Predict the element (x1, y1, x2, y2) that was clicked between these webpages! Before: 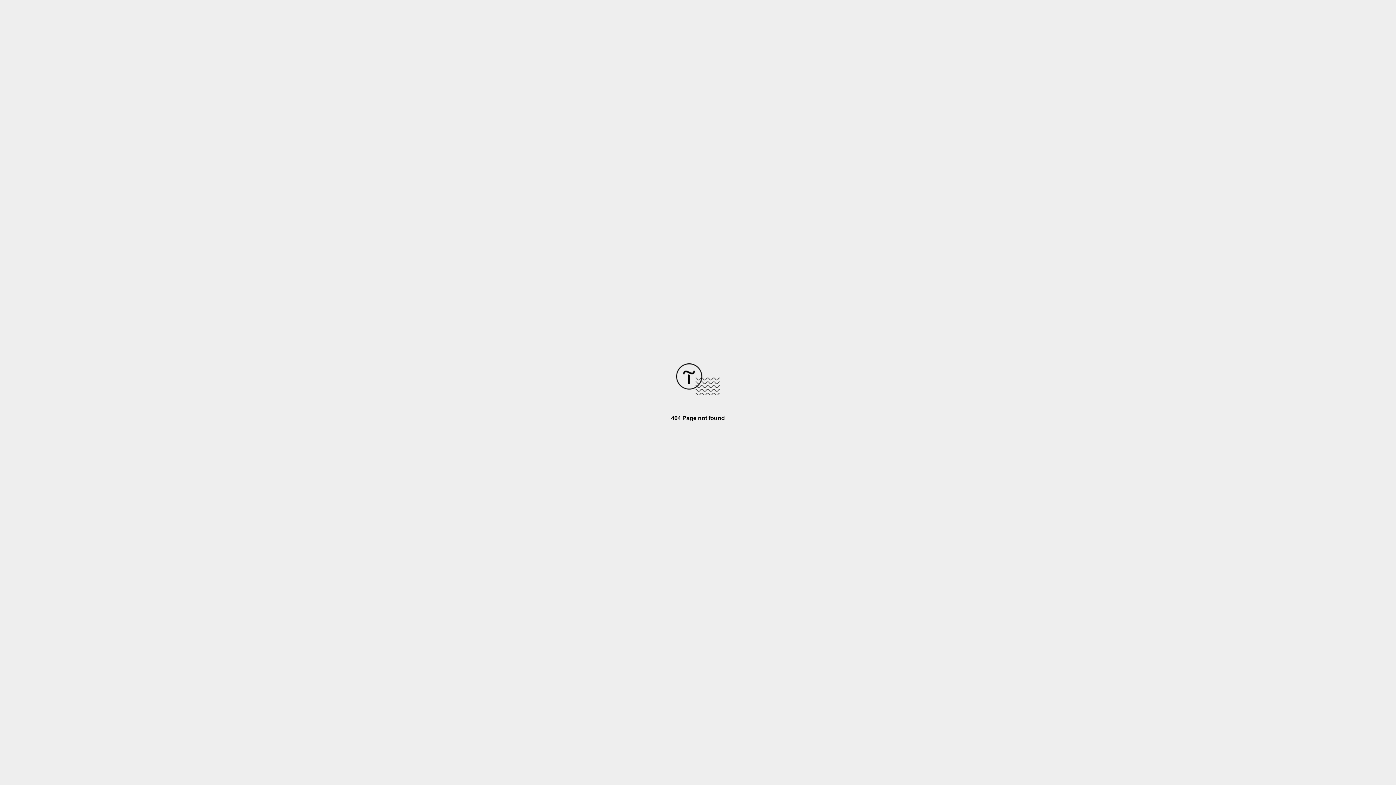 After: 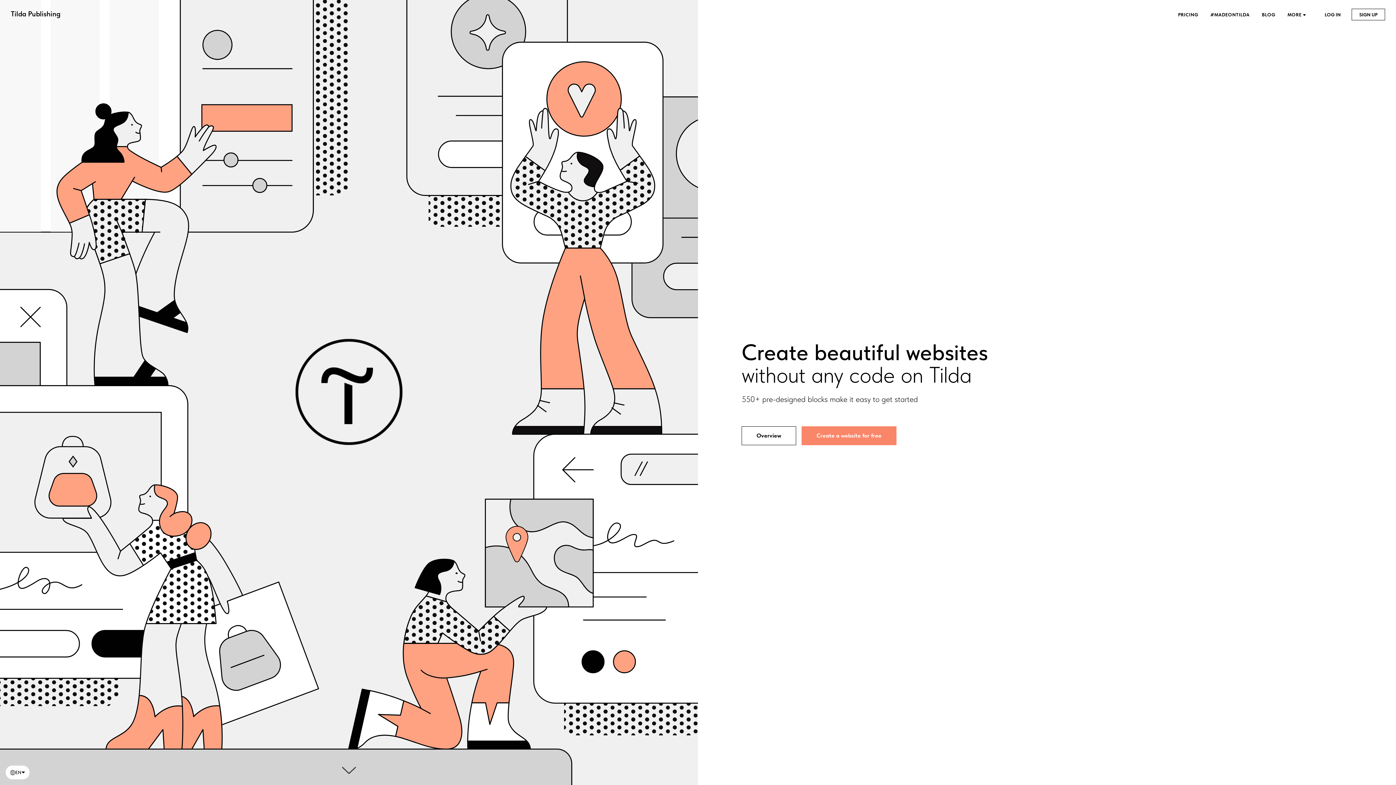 Action: bbox: (676, 390, 720, 396)